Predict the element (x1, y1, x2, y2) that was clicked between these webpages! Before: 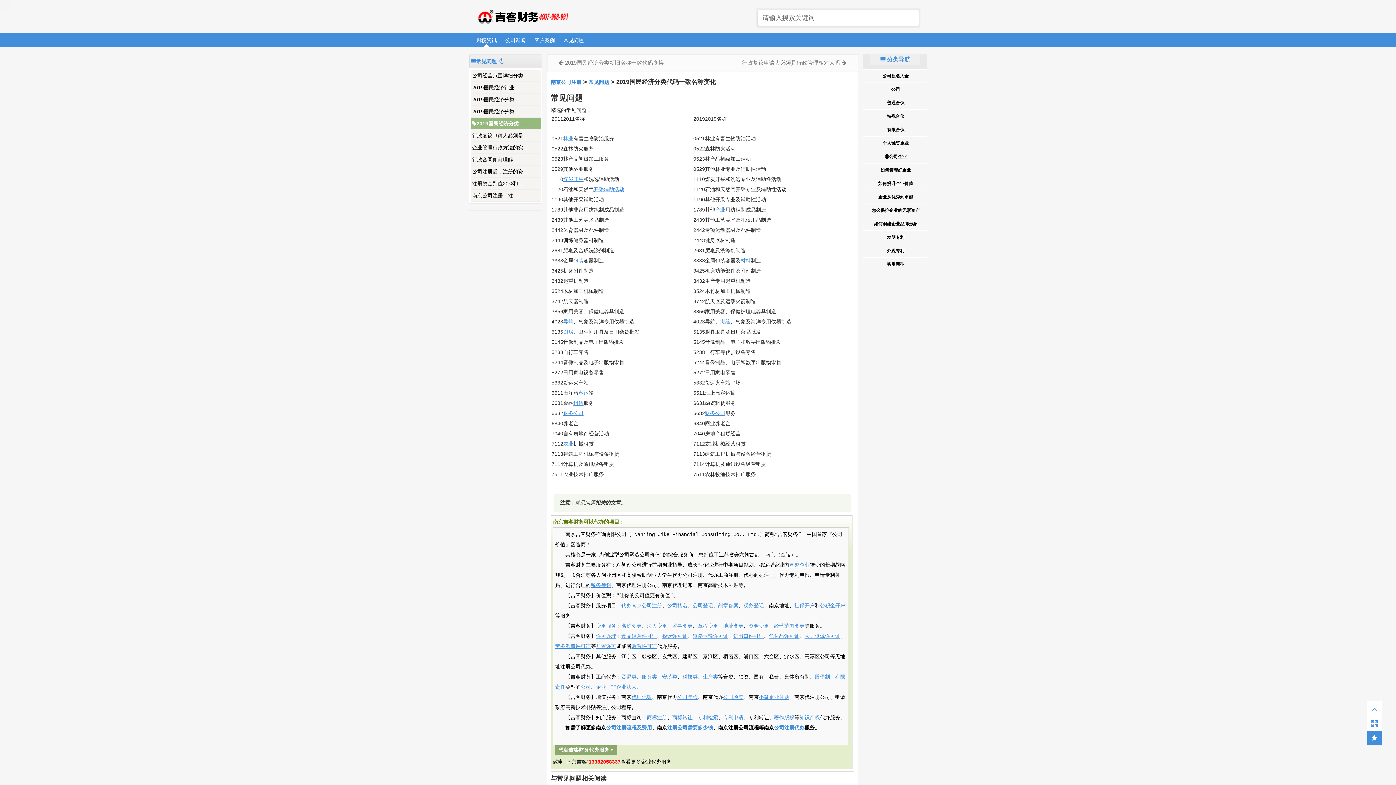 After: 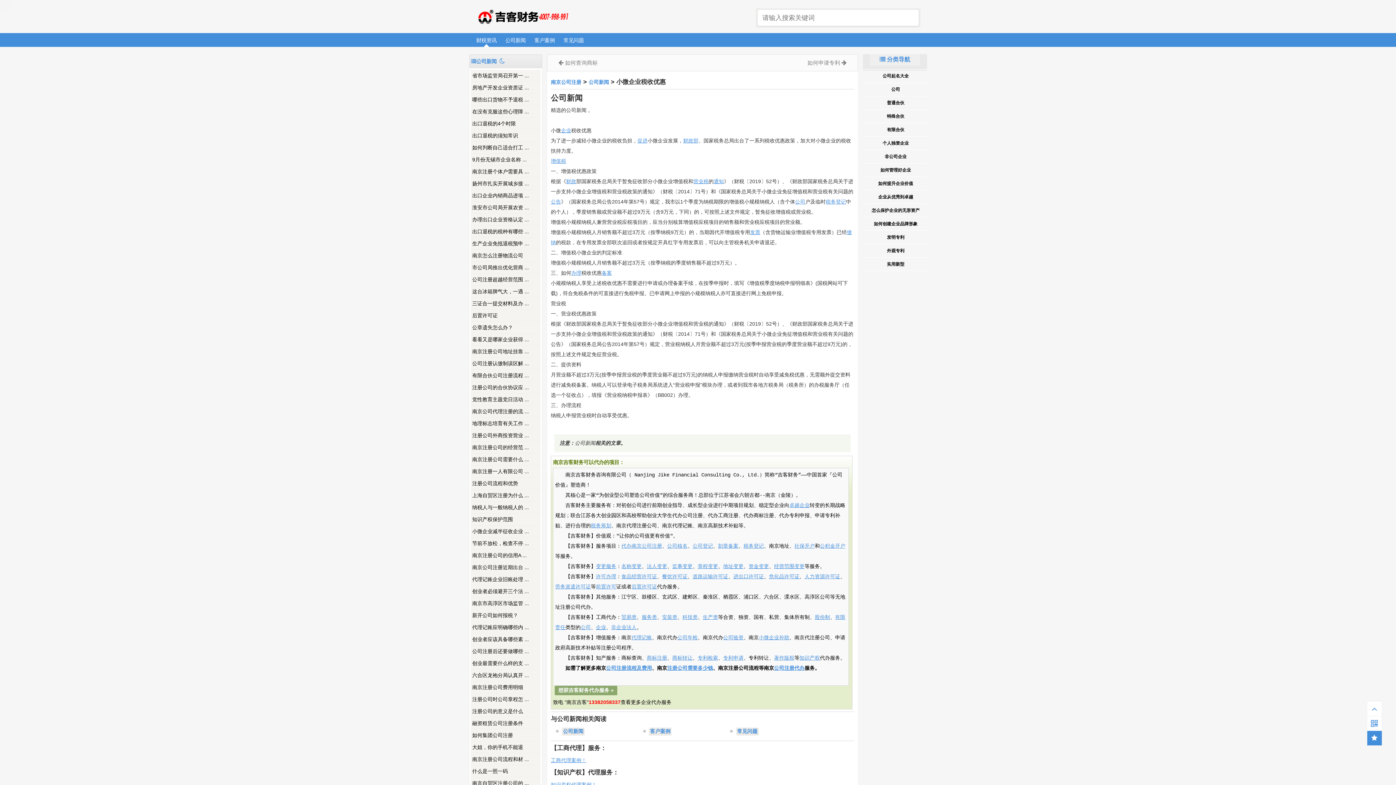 Action: bbox: (758, 694, 789, 700) label: 小微企业补助